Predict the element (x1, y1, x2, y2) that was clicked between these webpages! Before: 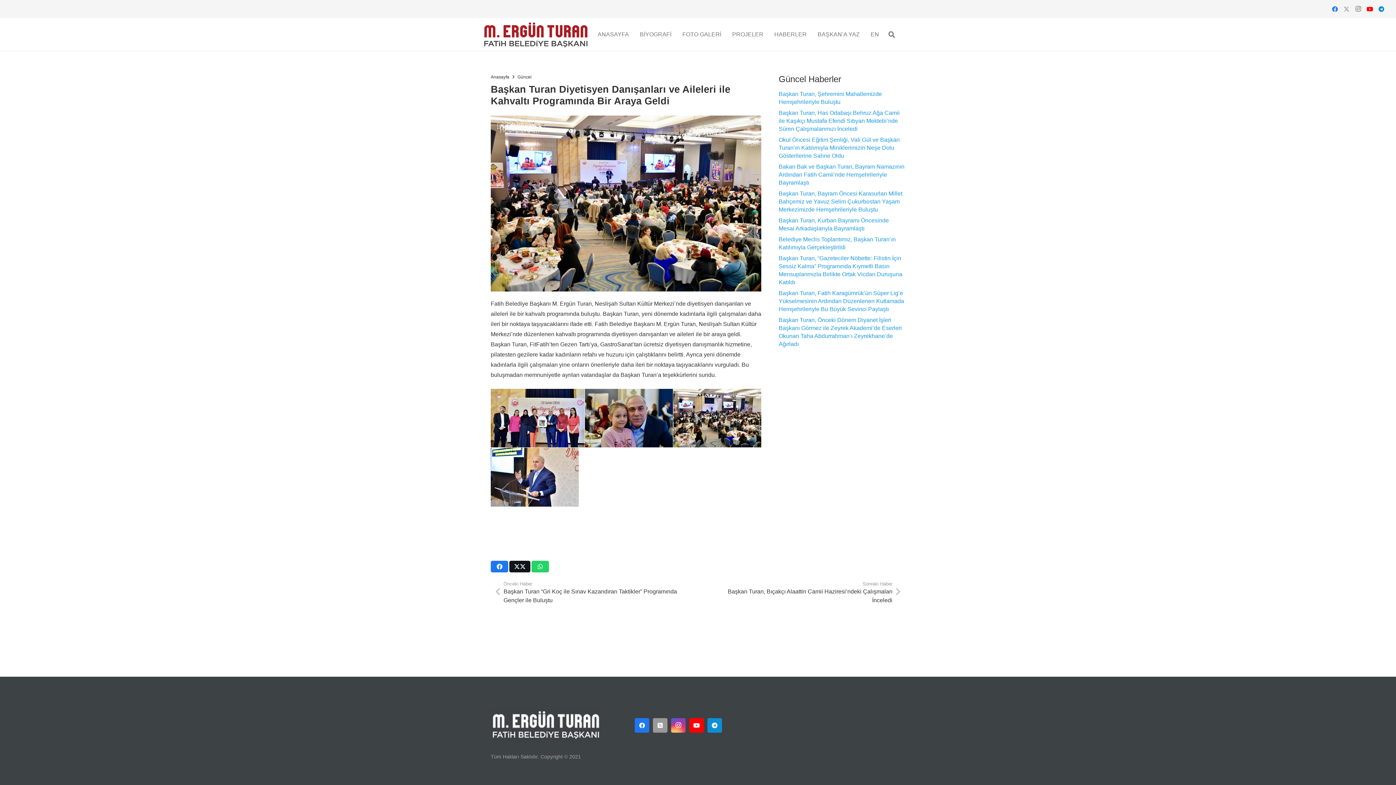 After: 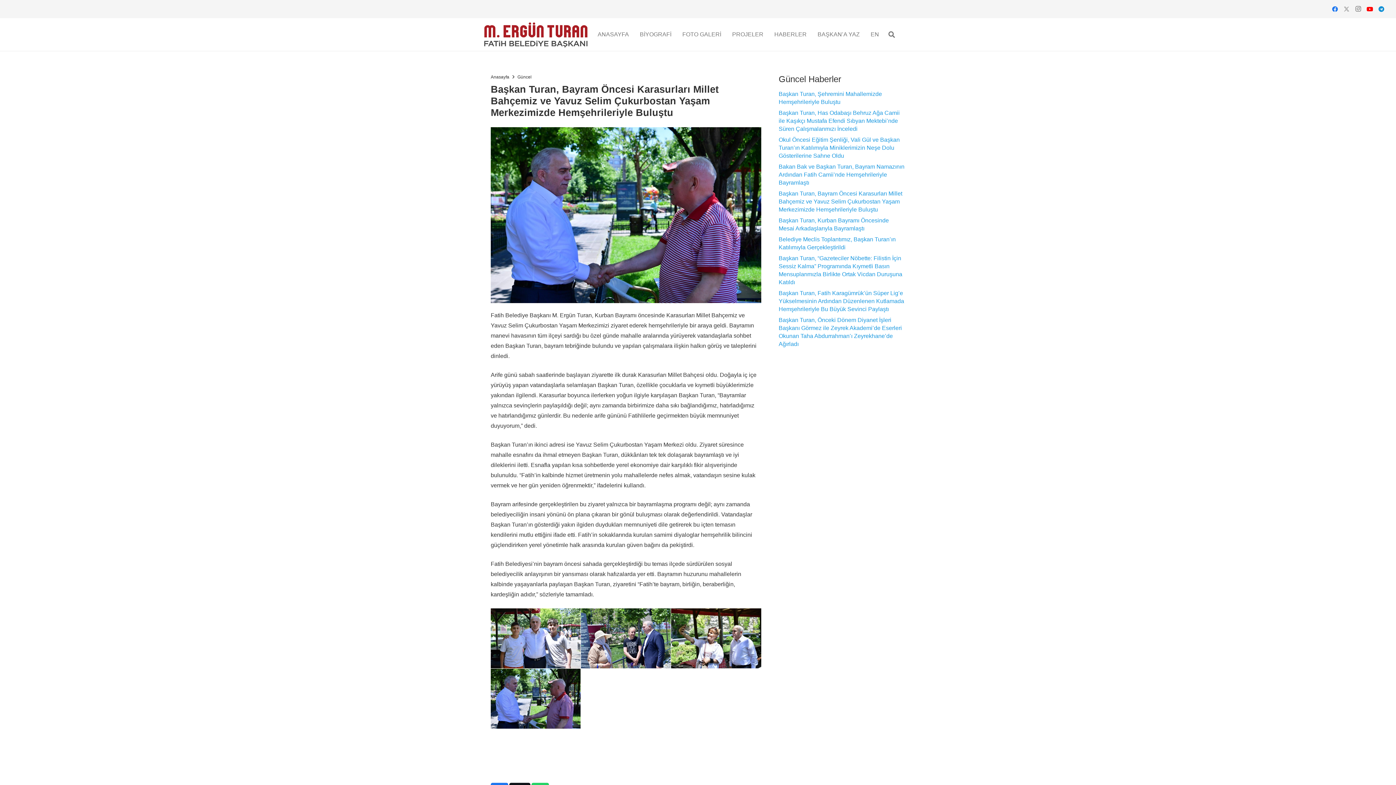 Action: bbox: (778, 190, 902, 212) label: Başkan Turan, Bayram Öncesi Karasurları Millet Bahçemiz ve Yavuz Selim Çukurbostan Yaşam Merkezimizde Hemşehrileriyle Buluştu